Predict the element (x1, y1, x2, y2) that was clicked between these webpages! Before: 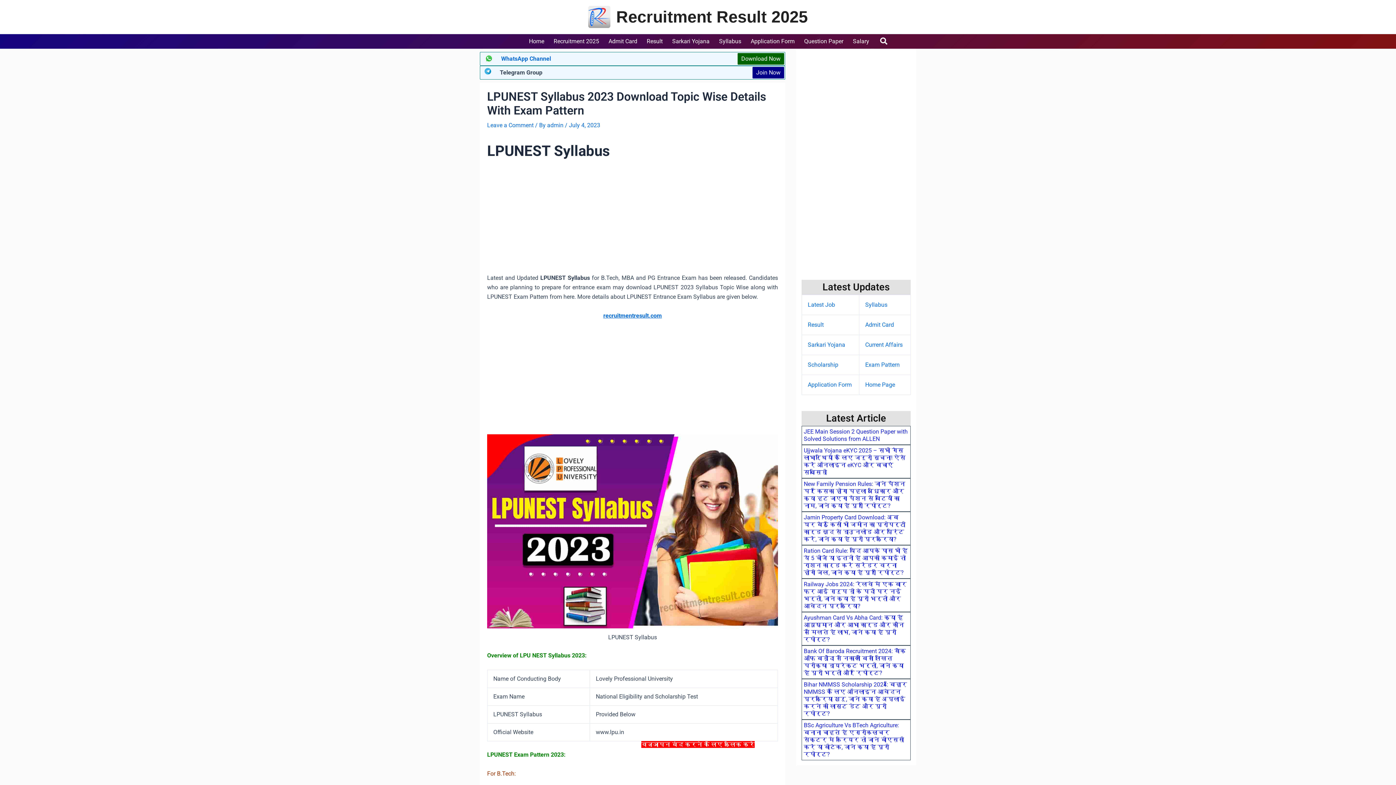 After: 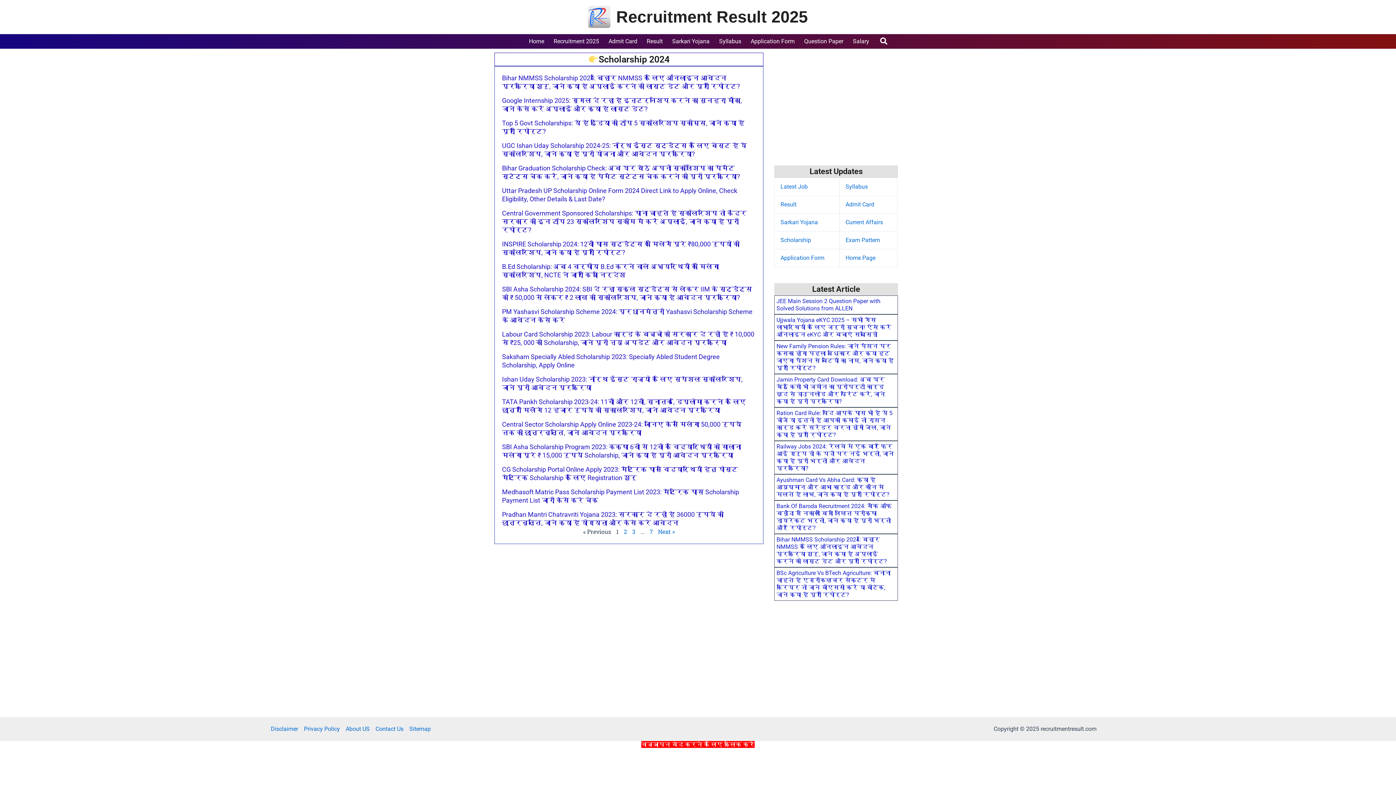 Action: bbox: (808, 361, 838, 368) label: Scholarship